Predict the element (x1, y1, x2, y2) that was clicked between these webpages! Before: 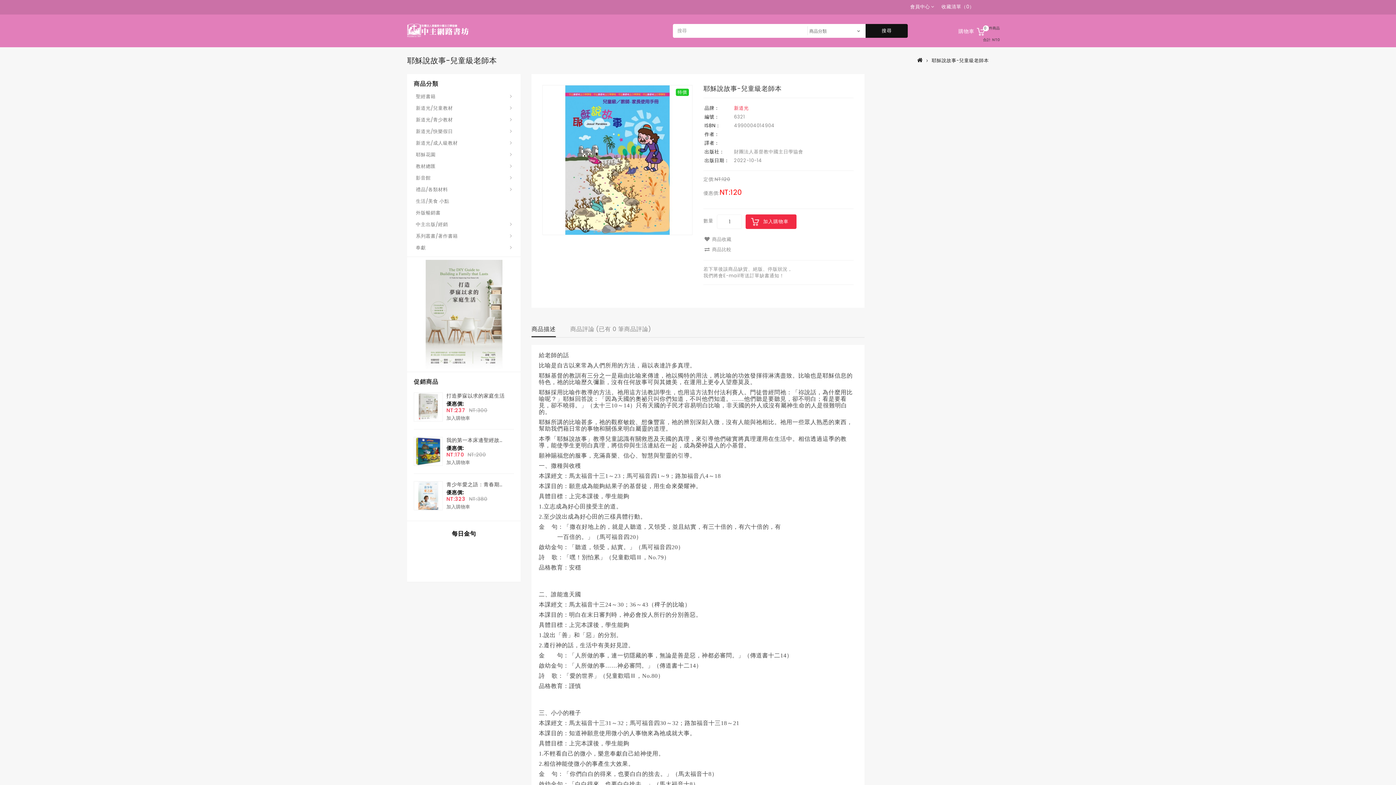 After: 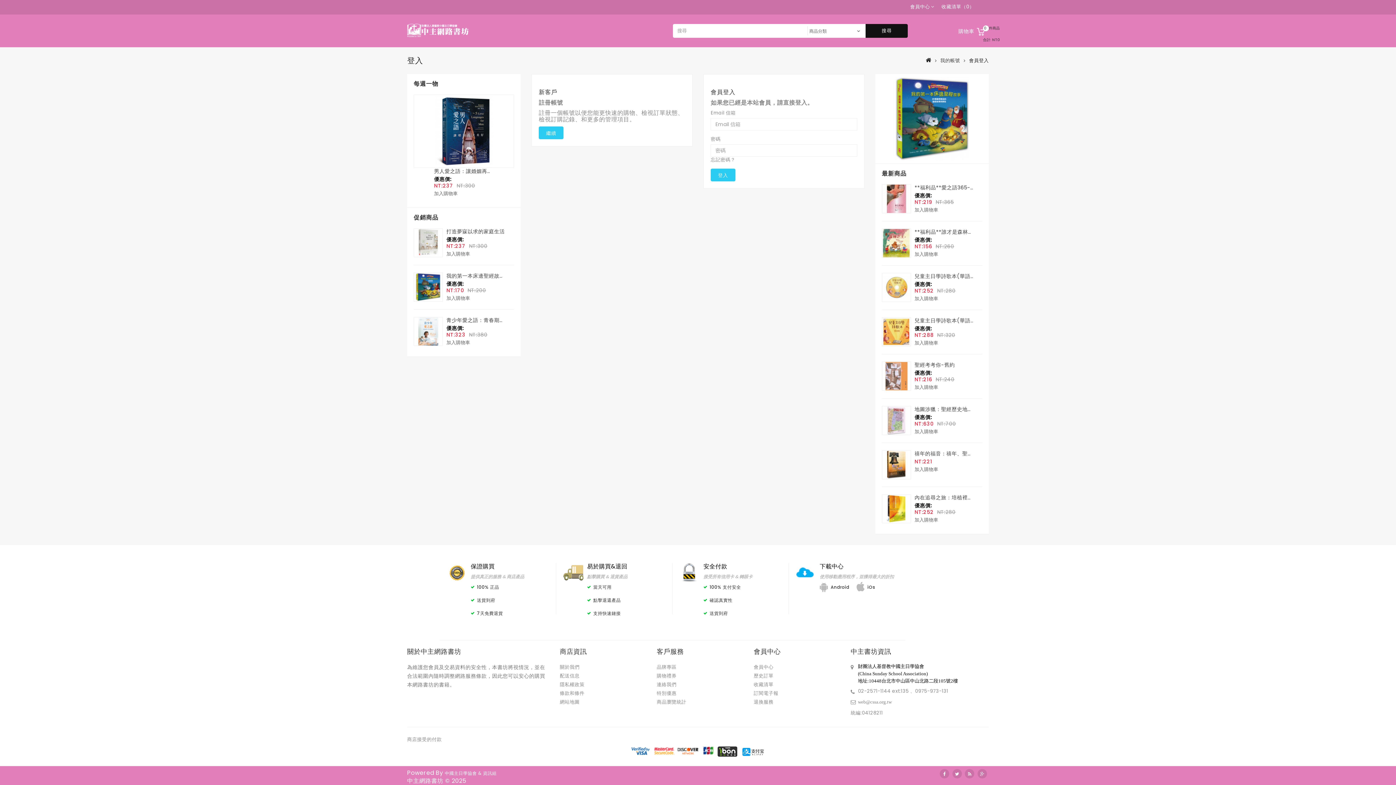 Action: bbox: (941, 0, 974, 13) label: 收藏清單（0）